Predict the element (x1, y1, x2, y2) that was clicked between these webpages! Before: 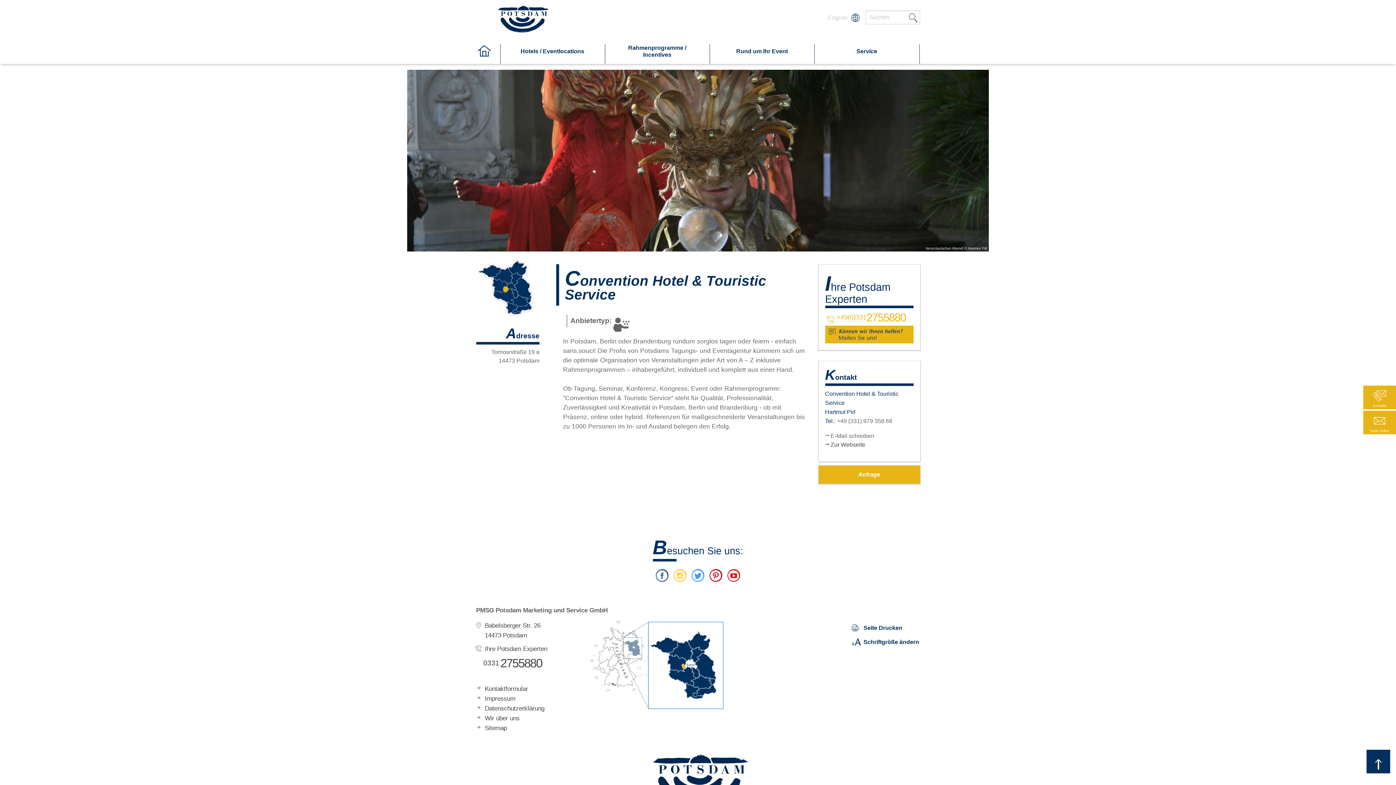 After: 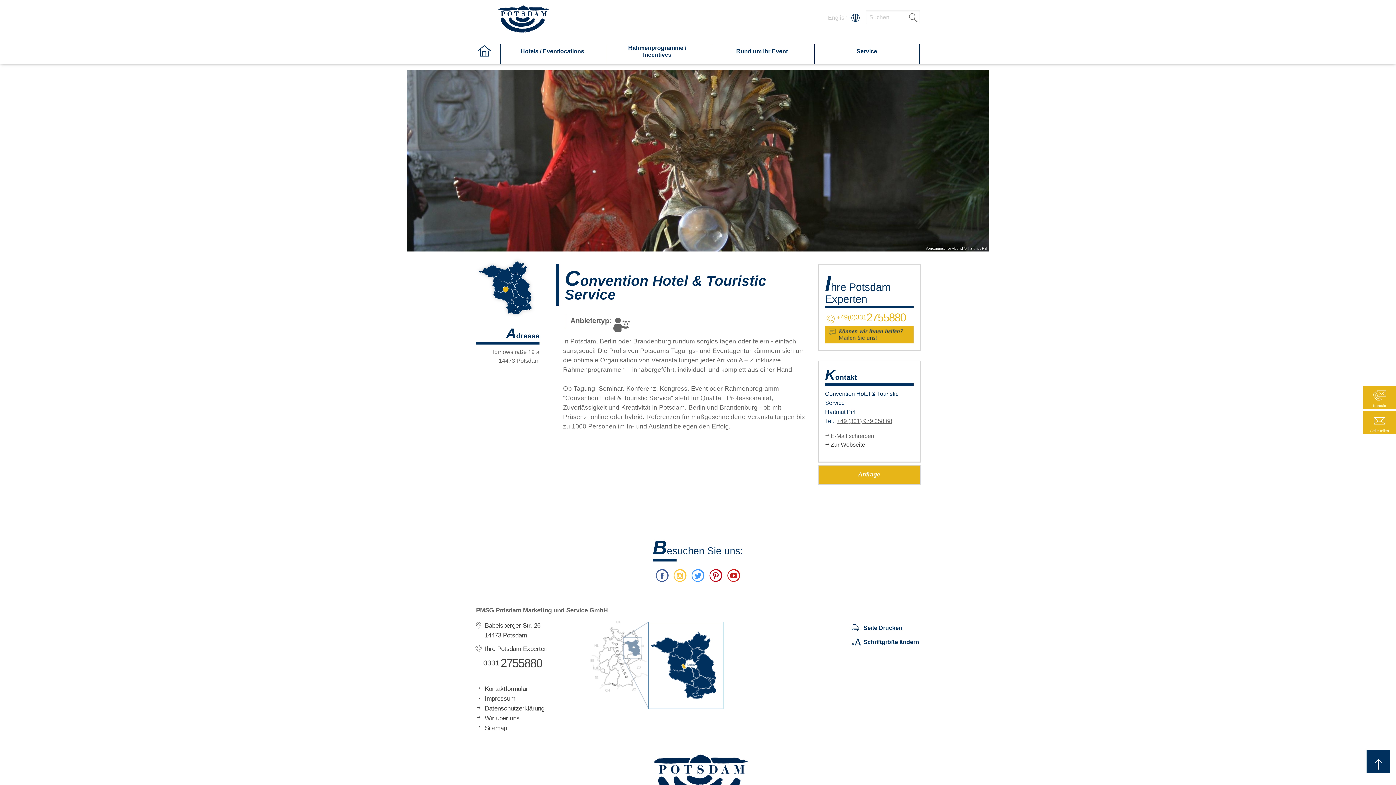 Action: bbox: (837, 418, 892, 424) label: +49 (331) 979 358 68